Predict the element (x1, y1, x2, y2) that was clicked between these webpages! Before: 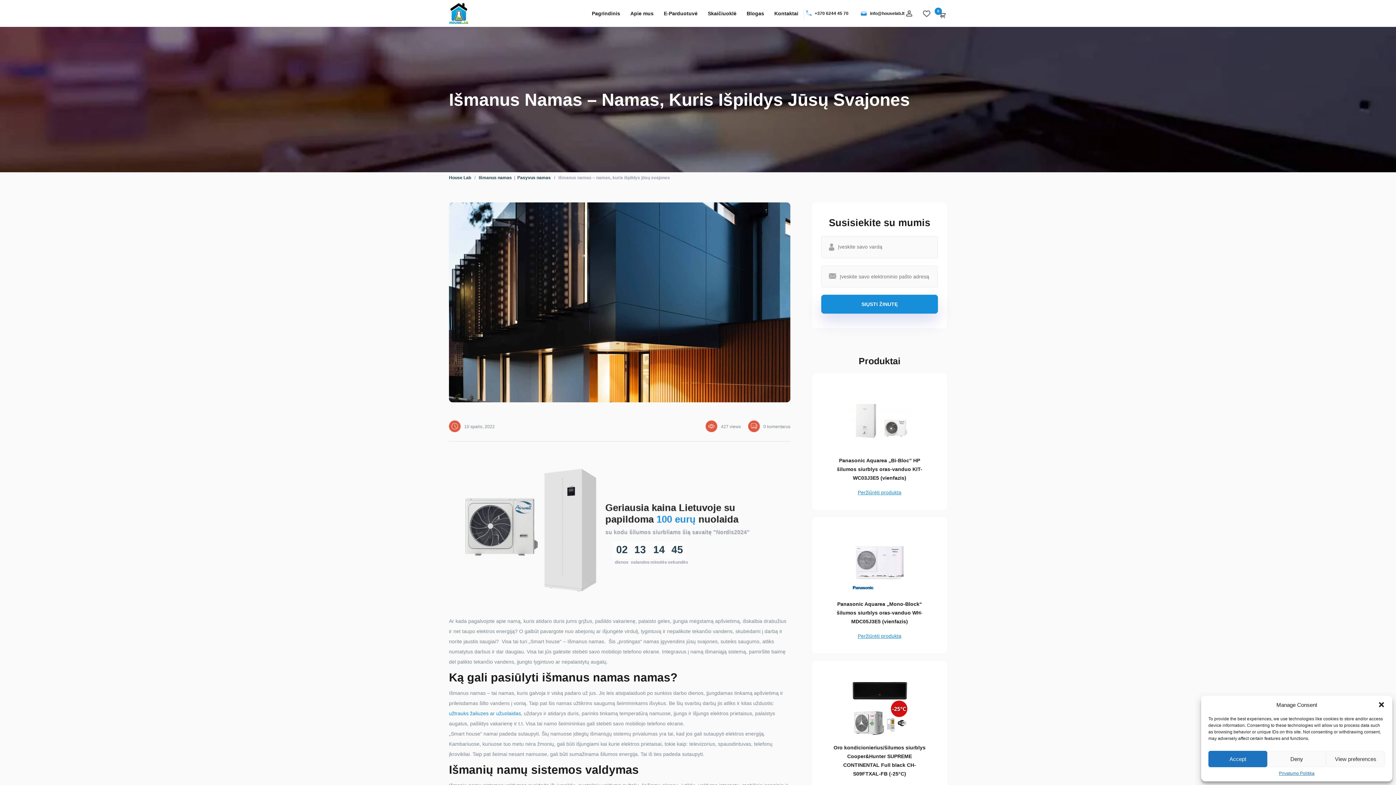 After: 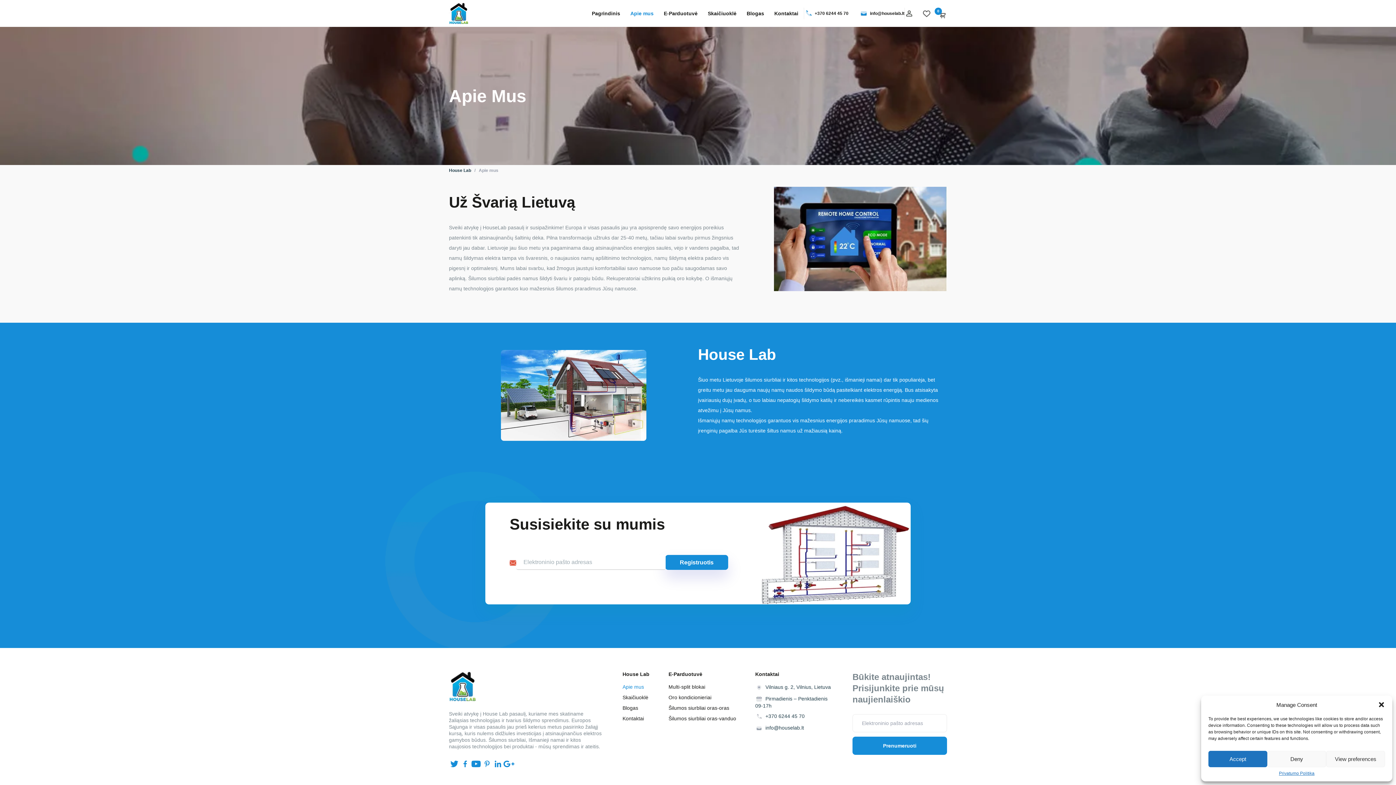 Action: bbox: (630, 6, 653, 20) label: Apie mus